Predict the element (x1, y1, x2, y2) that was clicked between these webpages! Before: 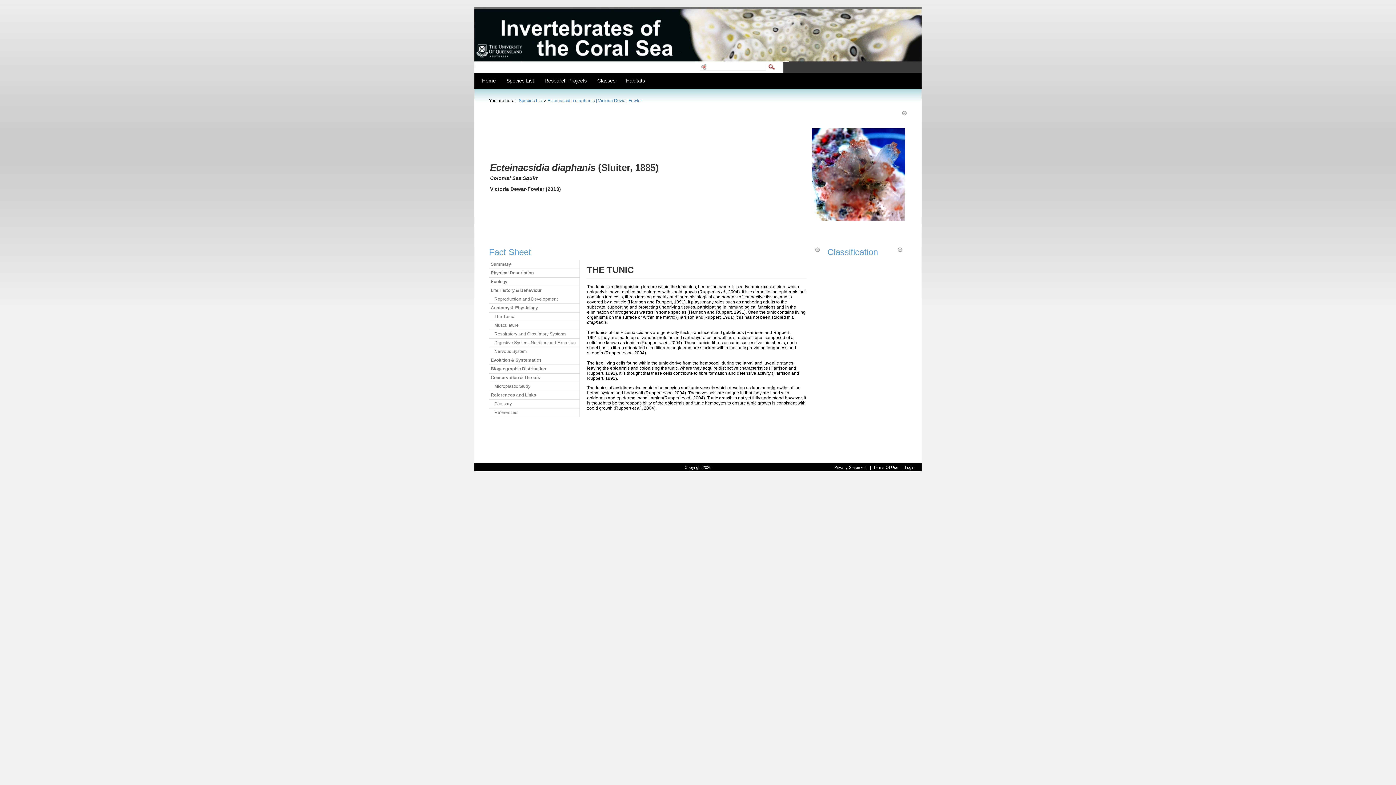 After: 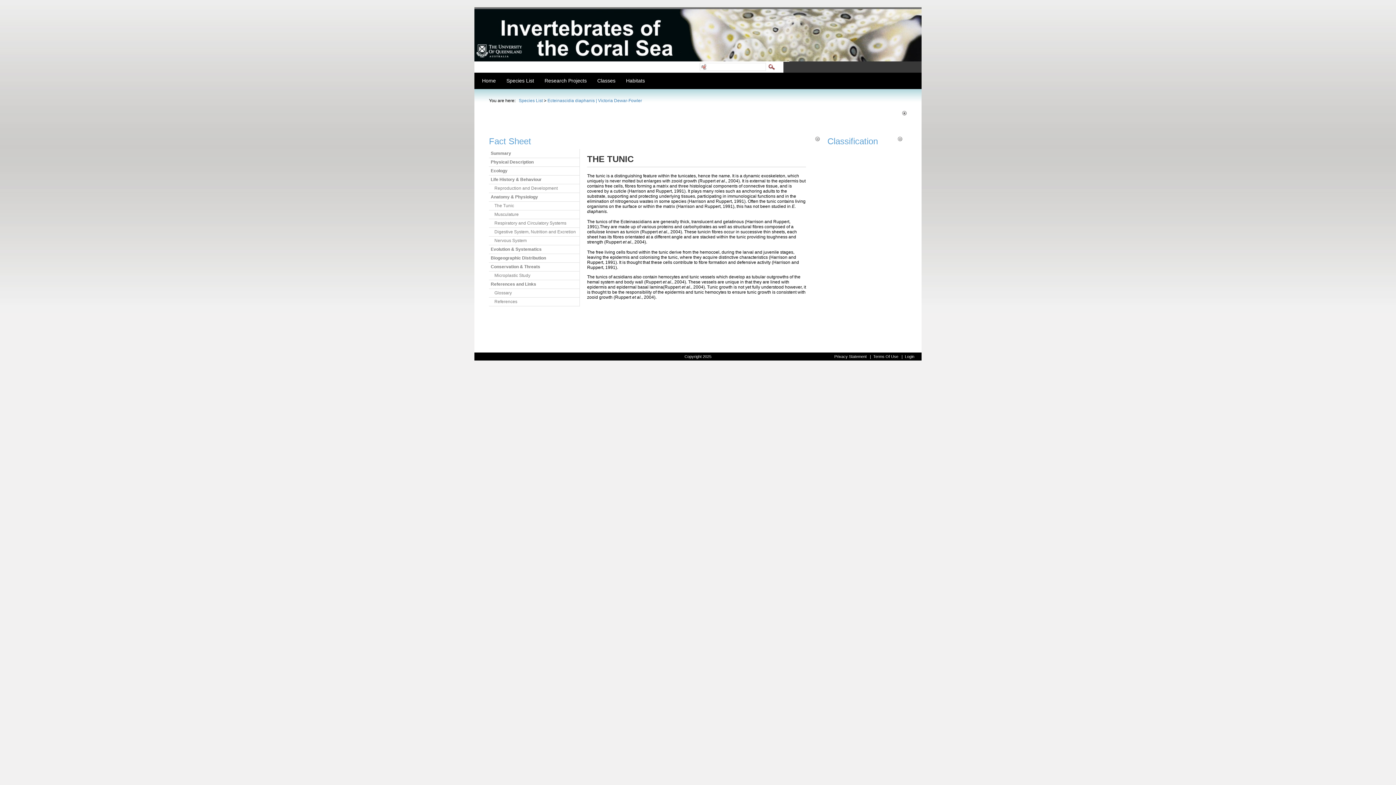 Action: bbox: (901, 112, 907, 117)